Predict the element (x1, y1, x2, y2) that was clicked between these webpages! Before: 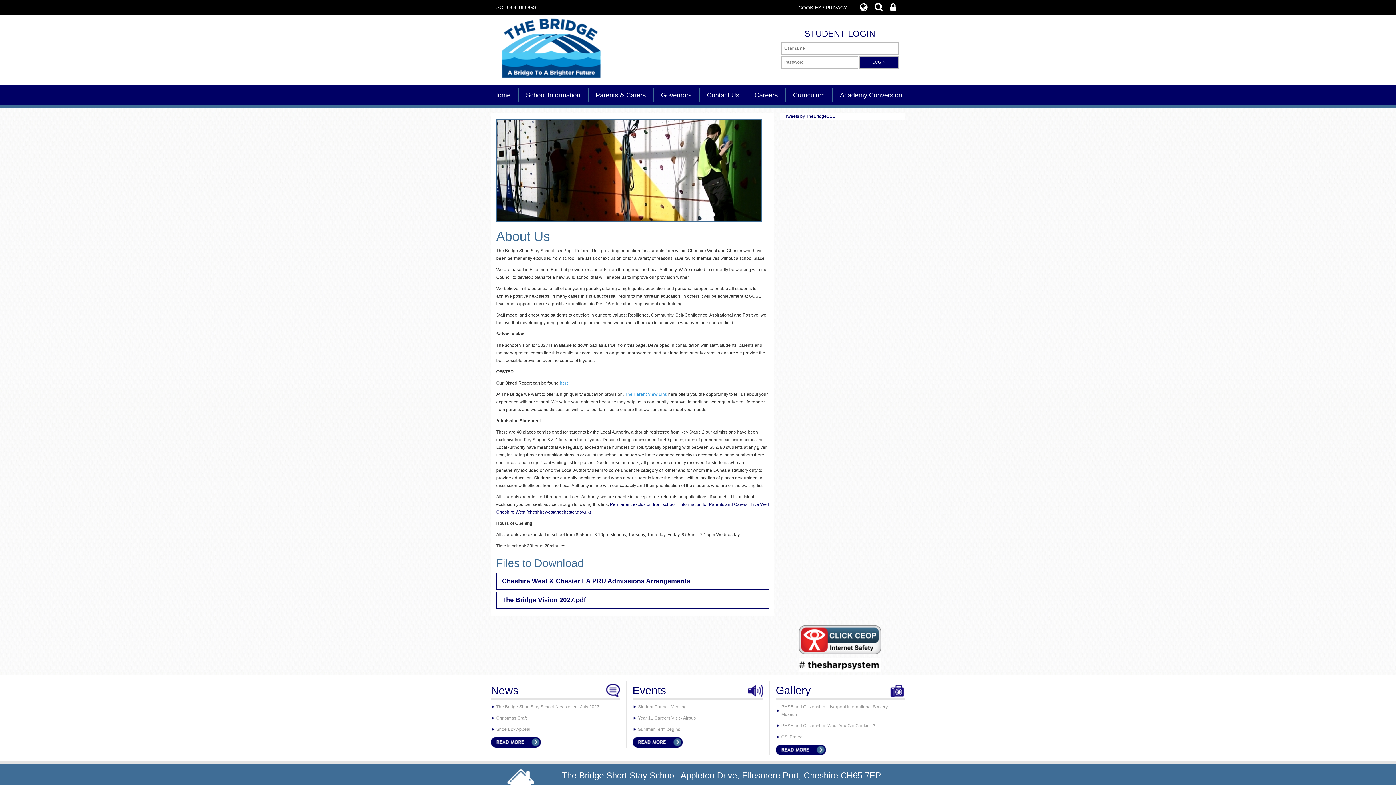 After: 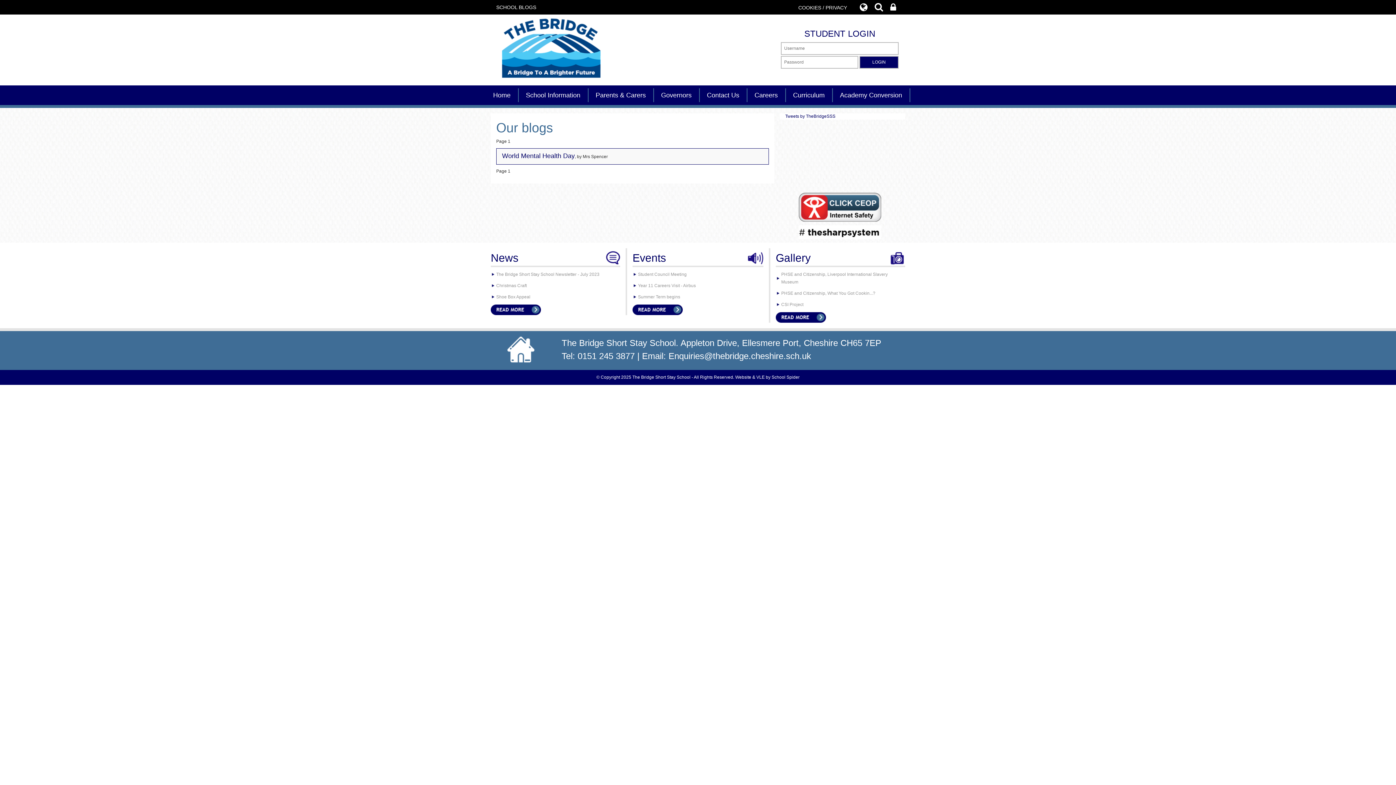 Action: bbox: (496, 0, 540, 14) label: SCHOOL BLOGS